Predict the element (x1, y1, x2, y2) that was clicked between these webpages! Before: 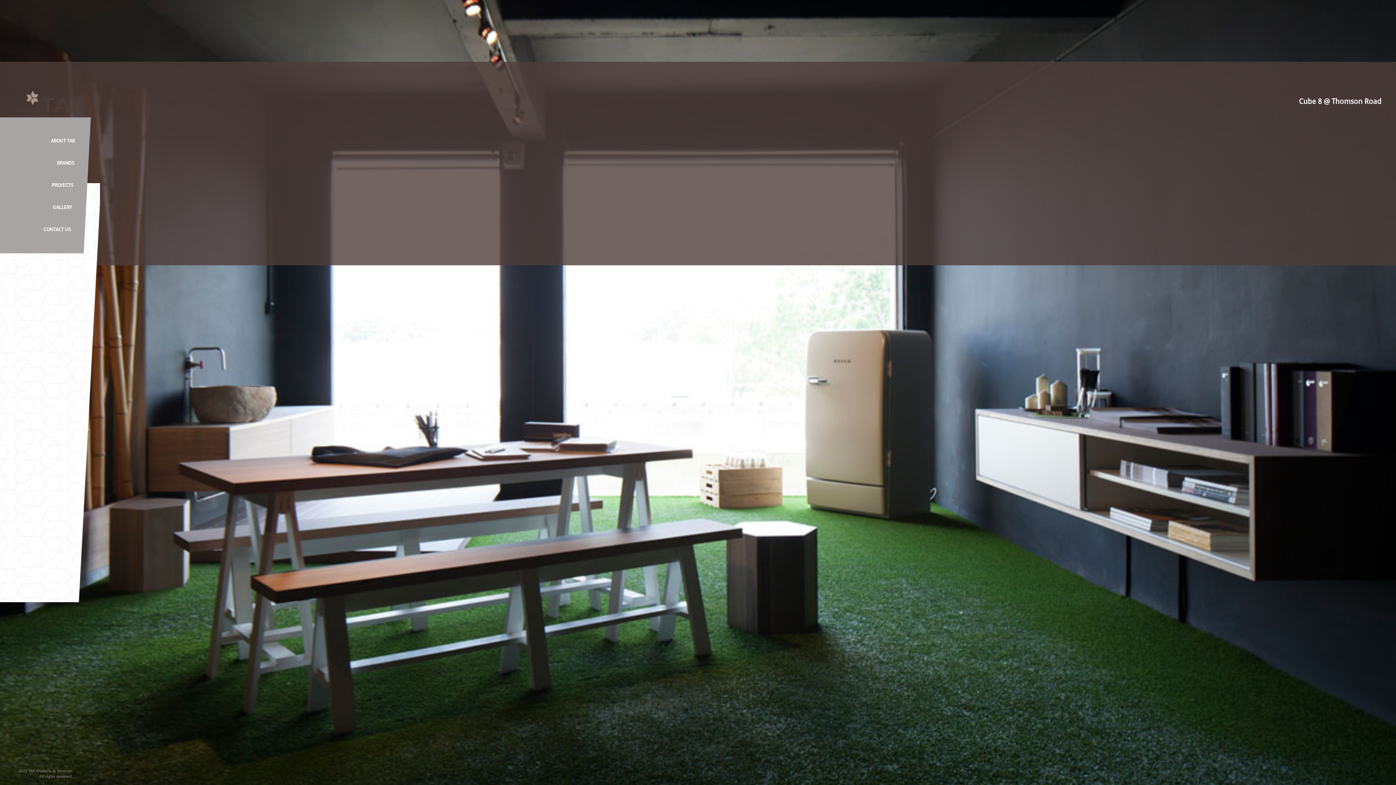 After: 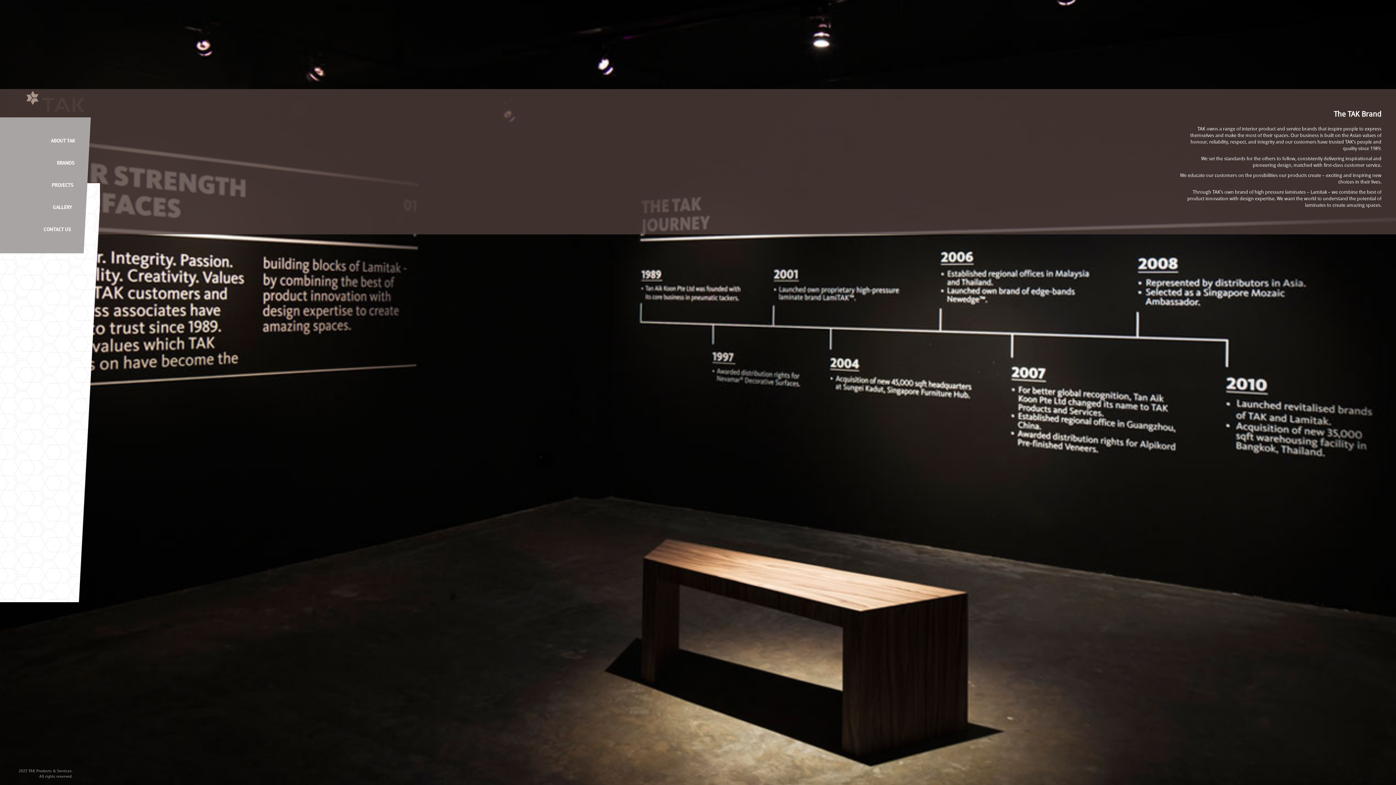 Action: label: ABOUT TAK bbox: (-3, 135, 91, 146)